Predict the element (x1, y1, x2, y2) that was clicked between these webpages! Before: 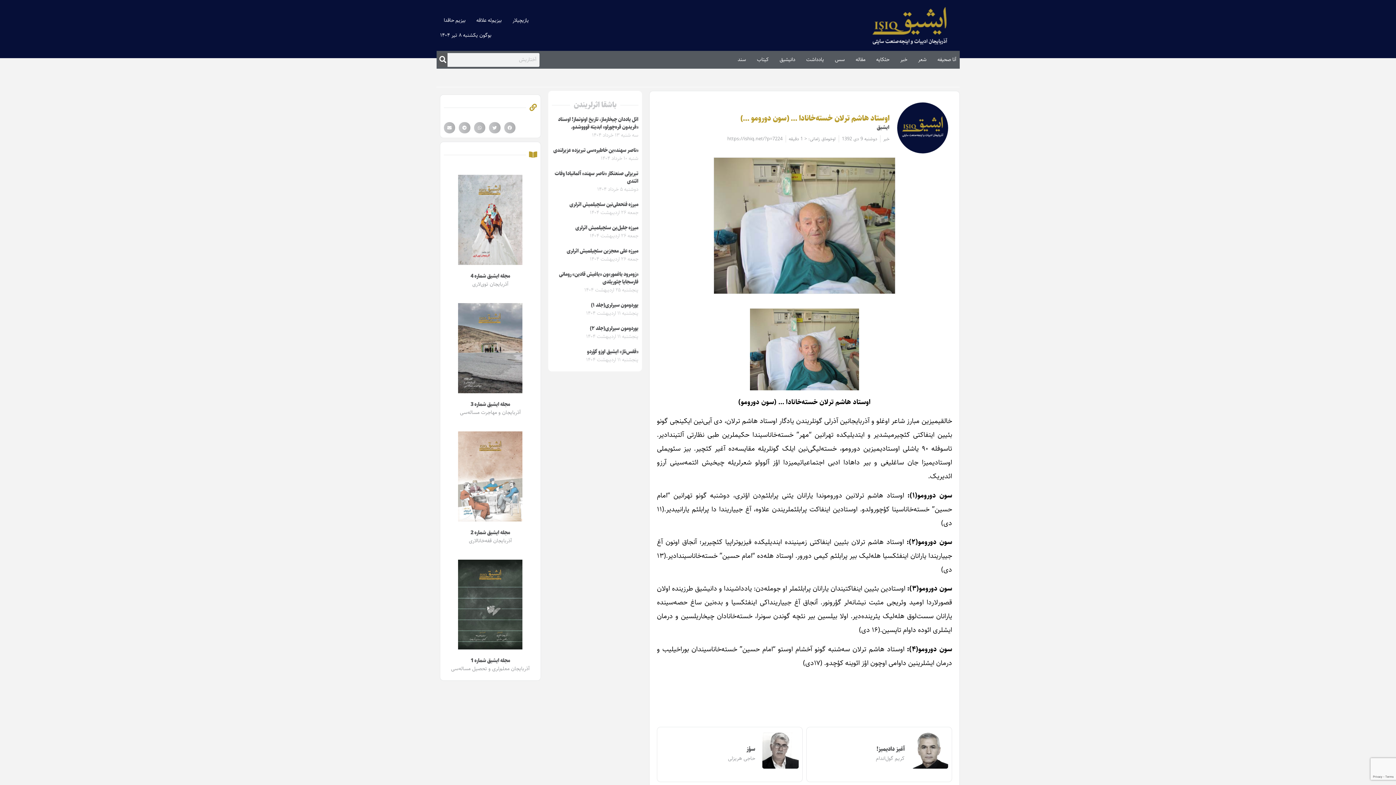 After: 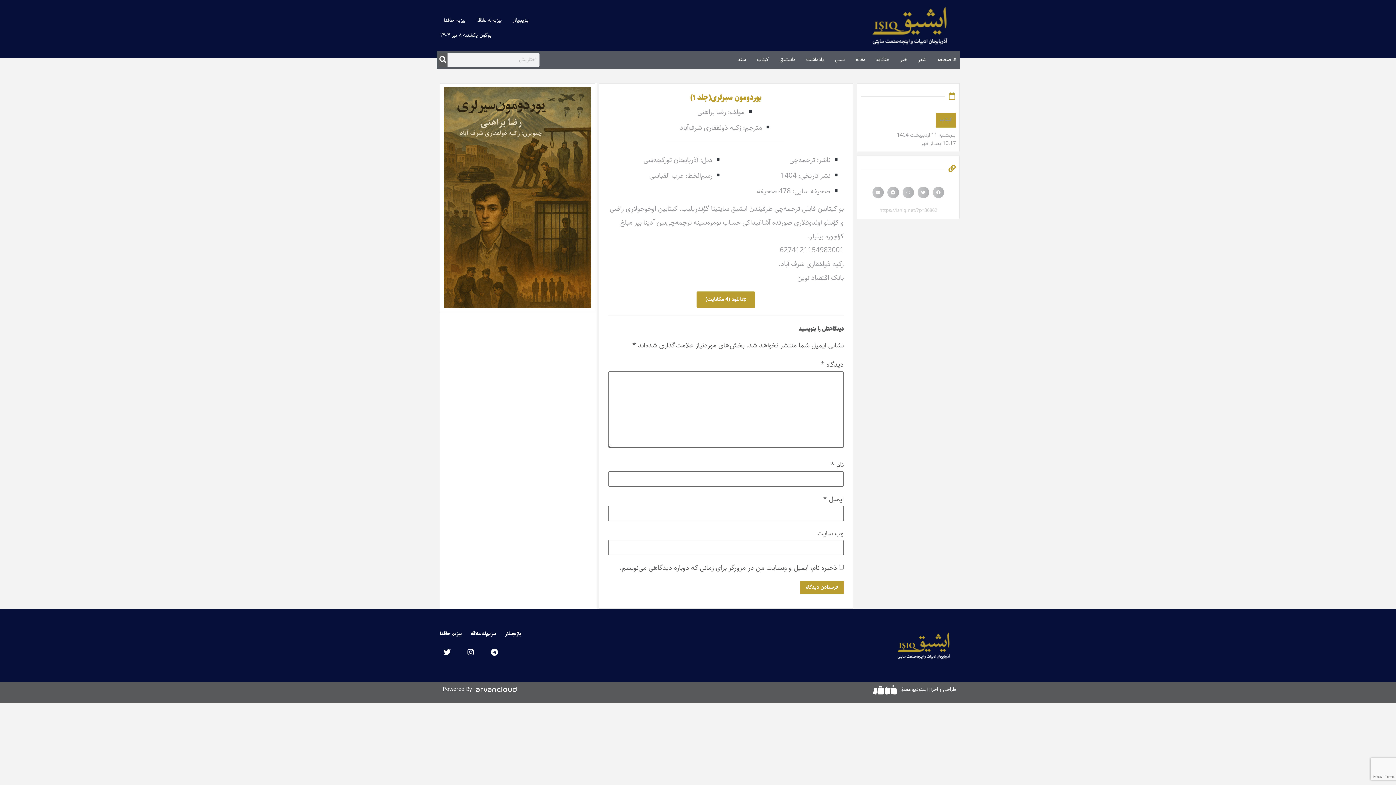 Action: bbox: (591, 301, 638, 309) label: یوردومون سیرلری(جلد ۱)